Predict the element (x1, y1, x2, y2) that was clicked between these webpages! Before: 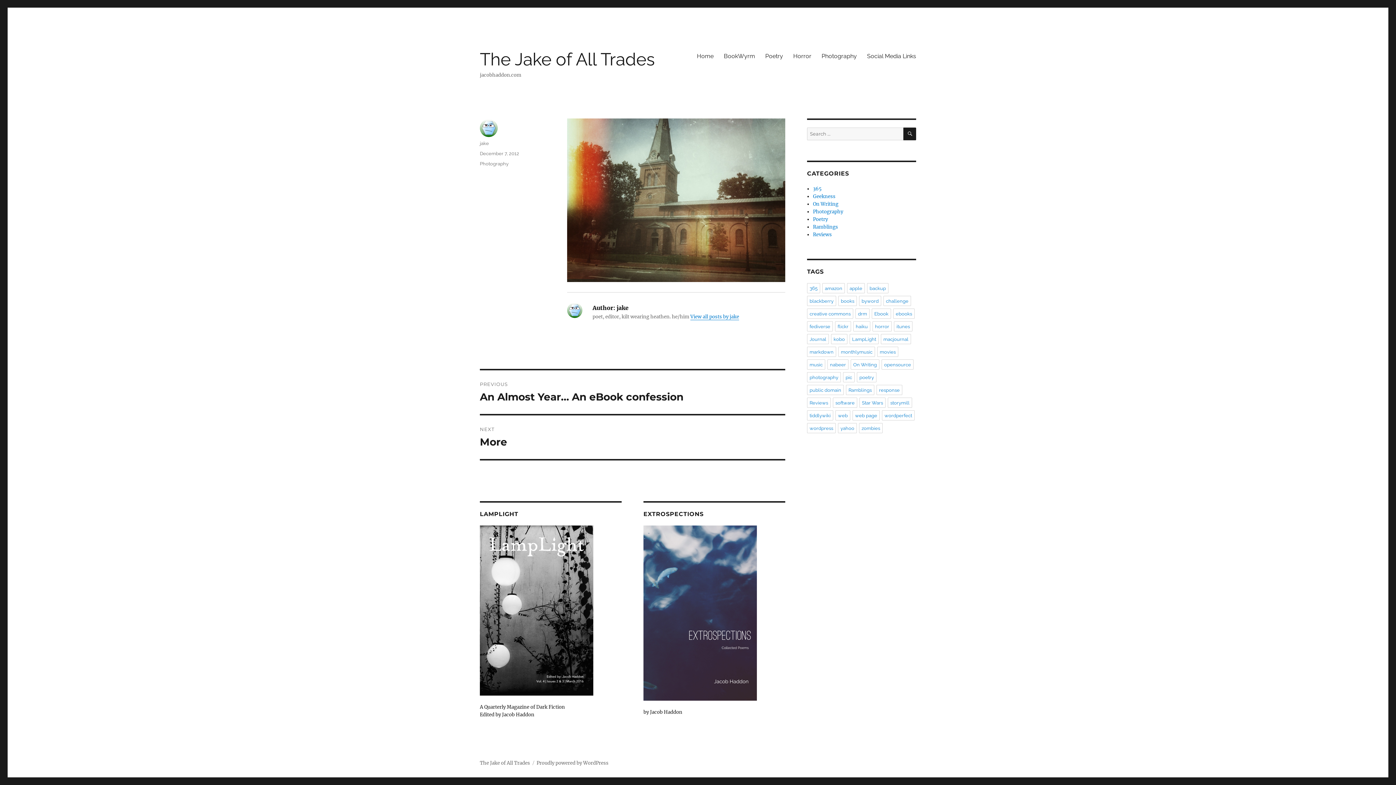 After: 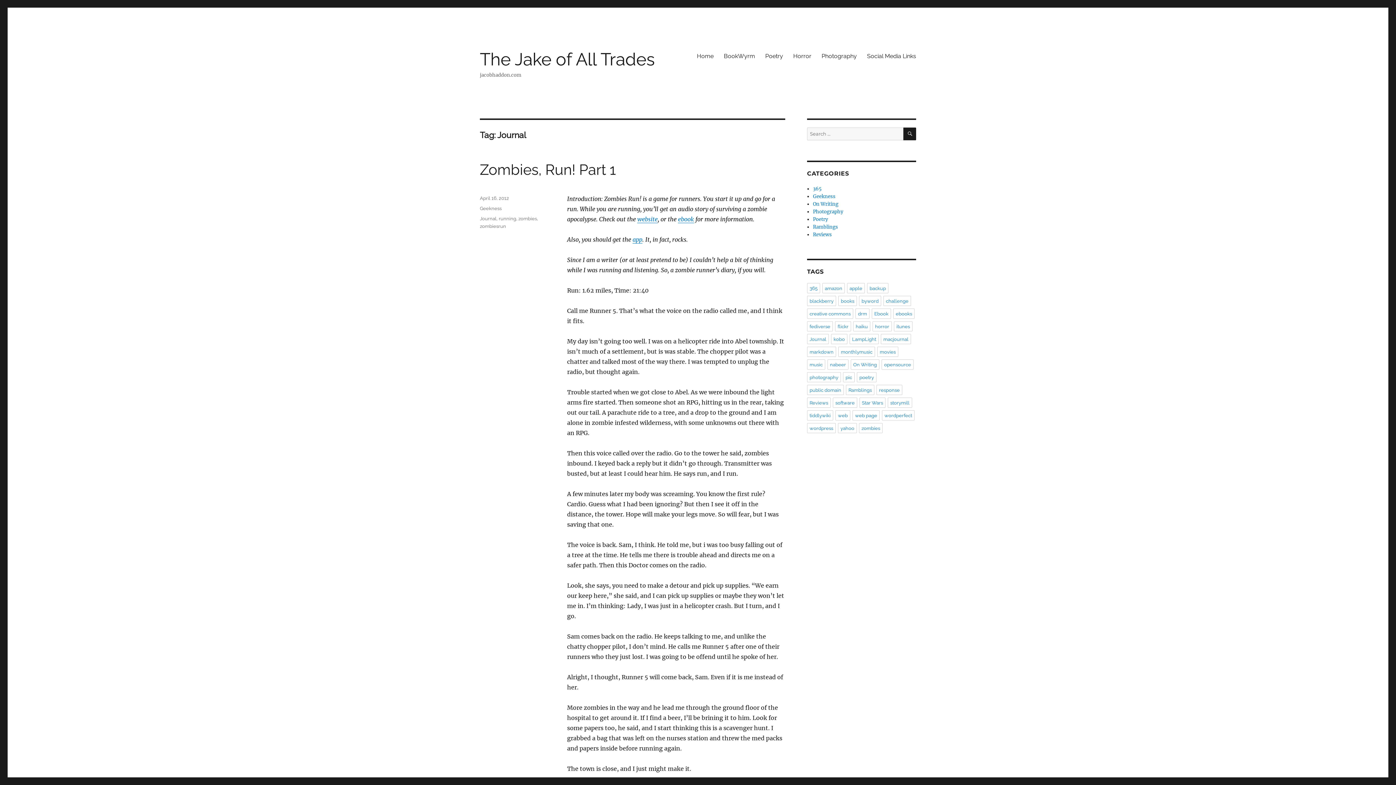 Action: bbox: (807, 334, 829, 344) label: Journal